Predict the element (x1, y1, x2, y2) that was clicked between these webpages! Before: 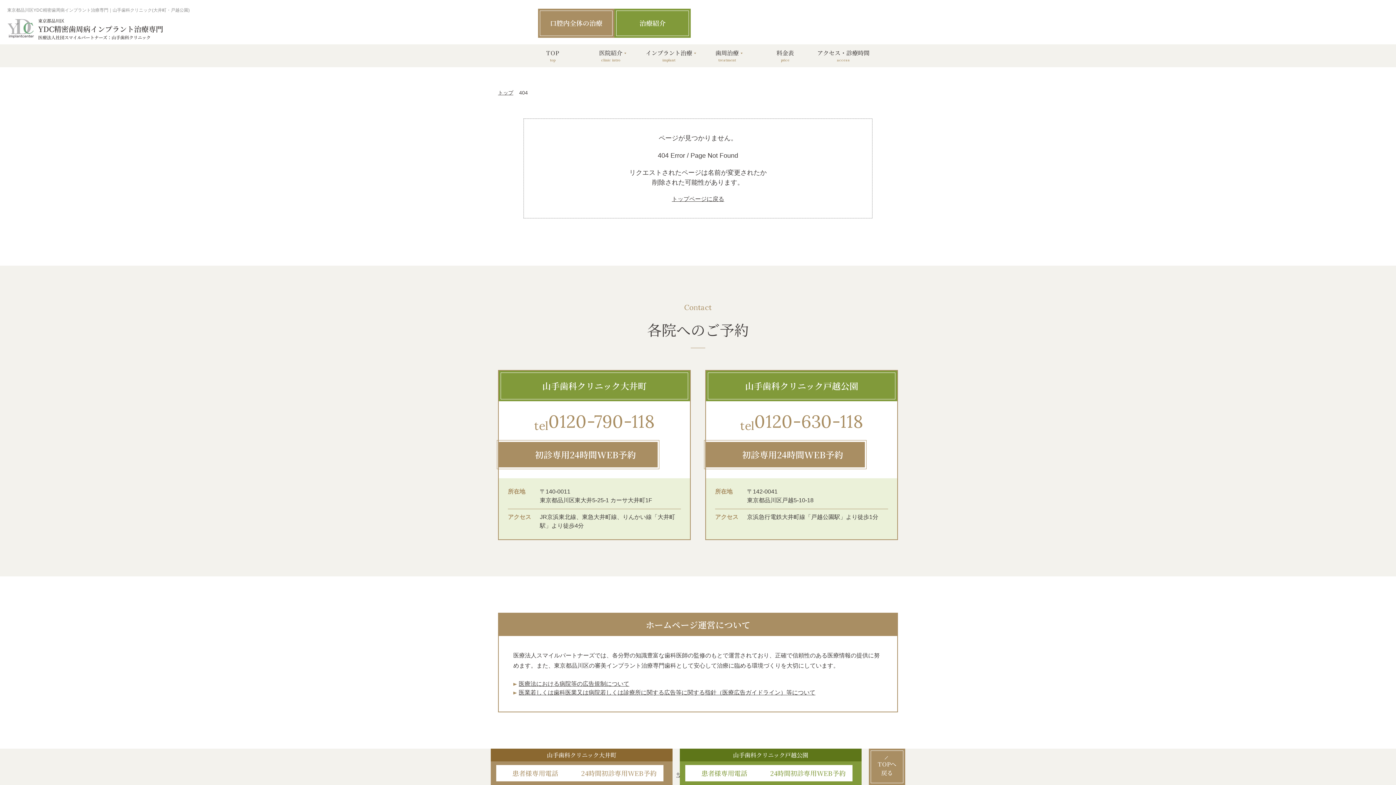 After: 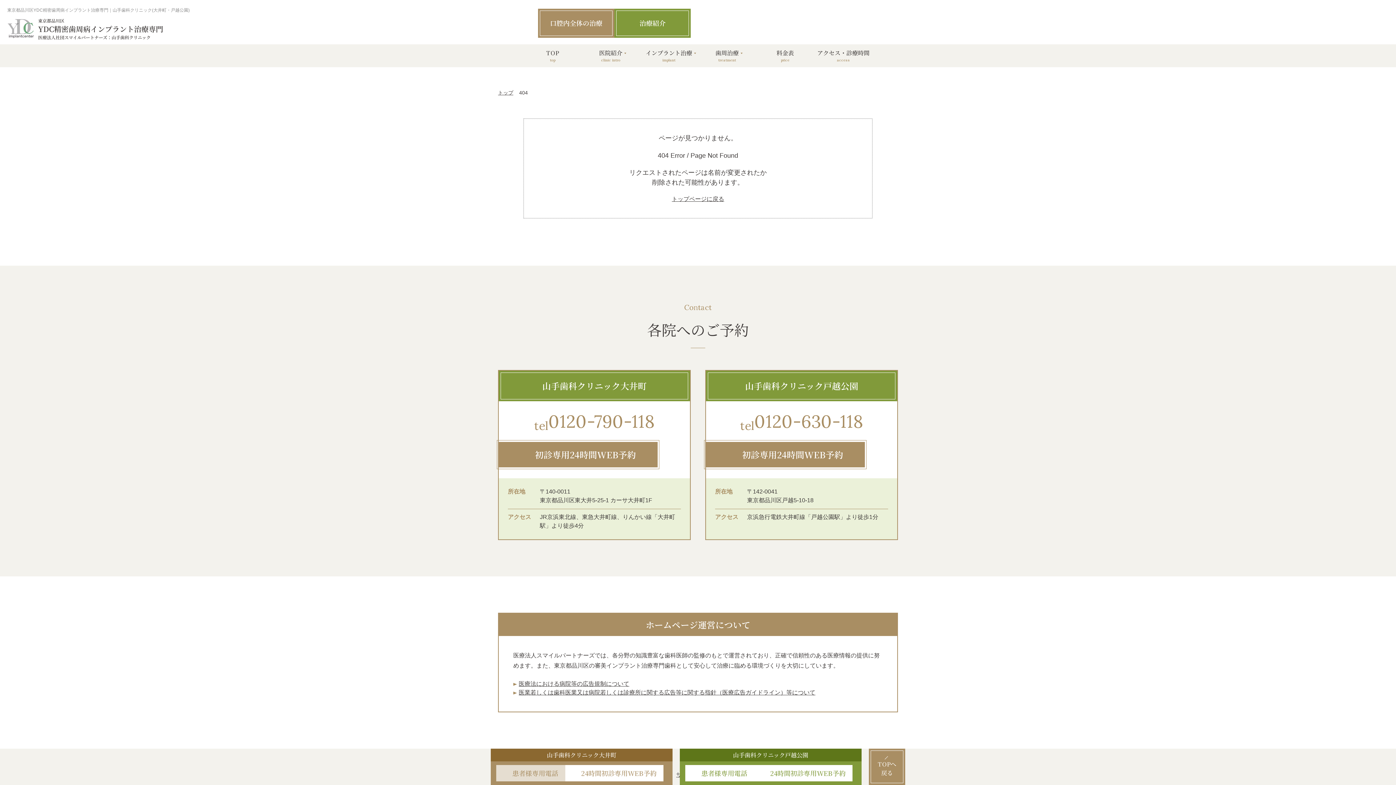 Action: label: 患者様専用電話 bbox: (496, 765, 565, 781)